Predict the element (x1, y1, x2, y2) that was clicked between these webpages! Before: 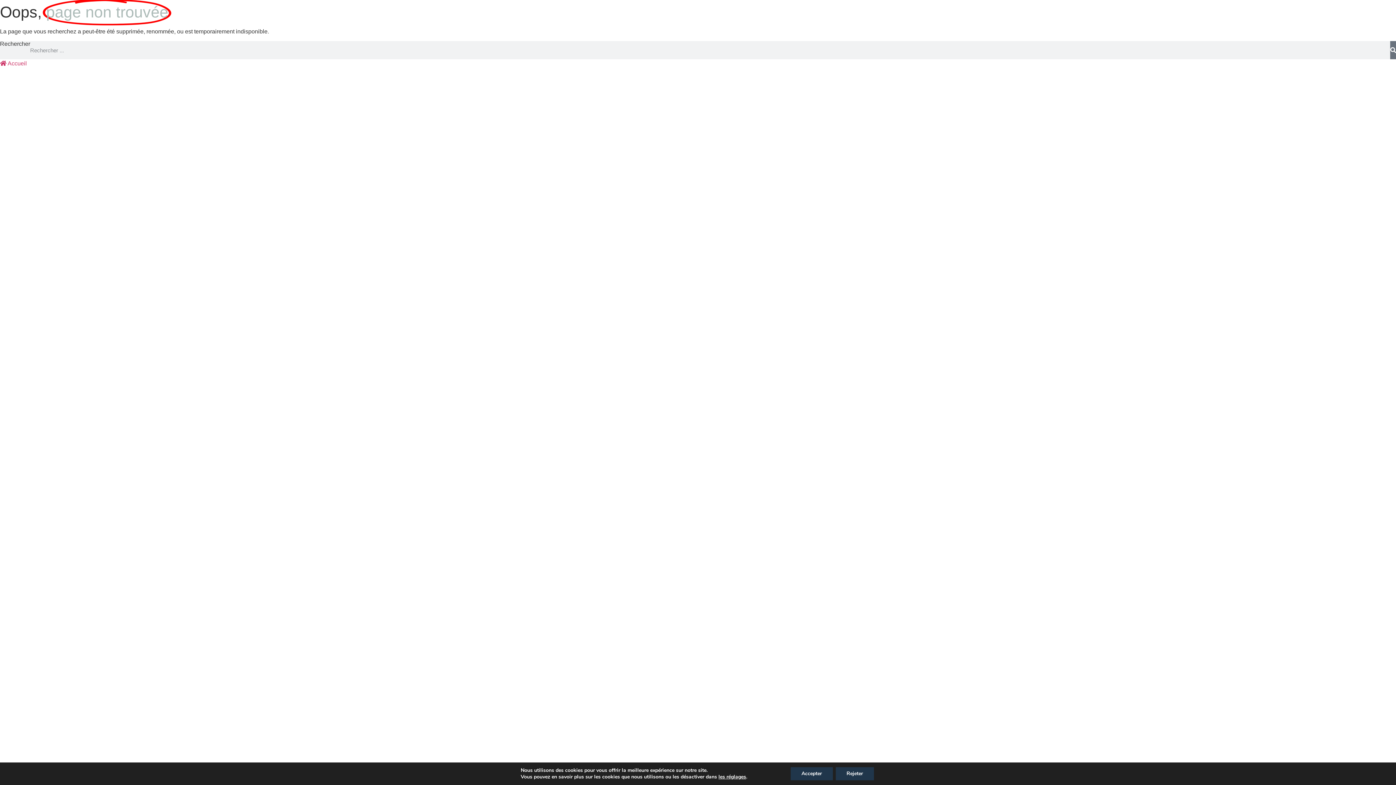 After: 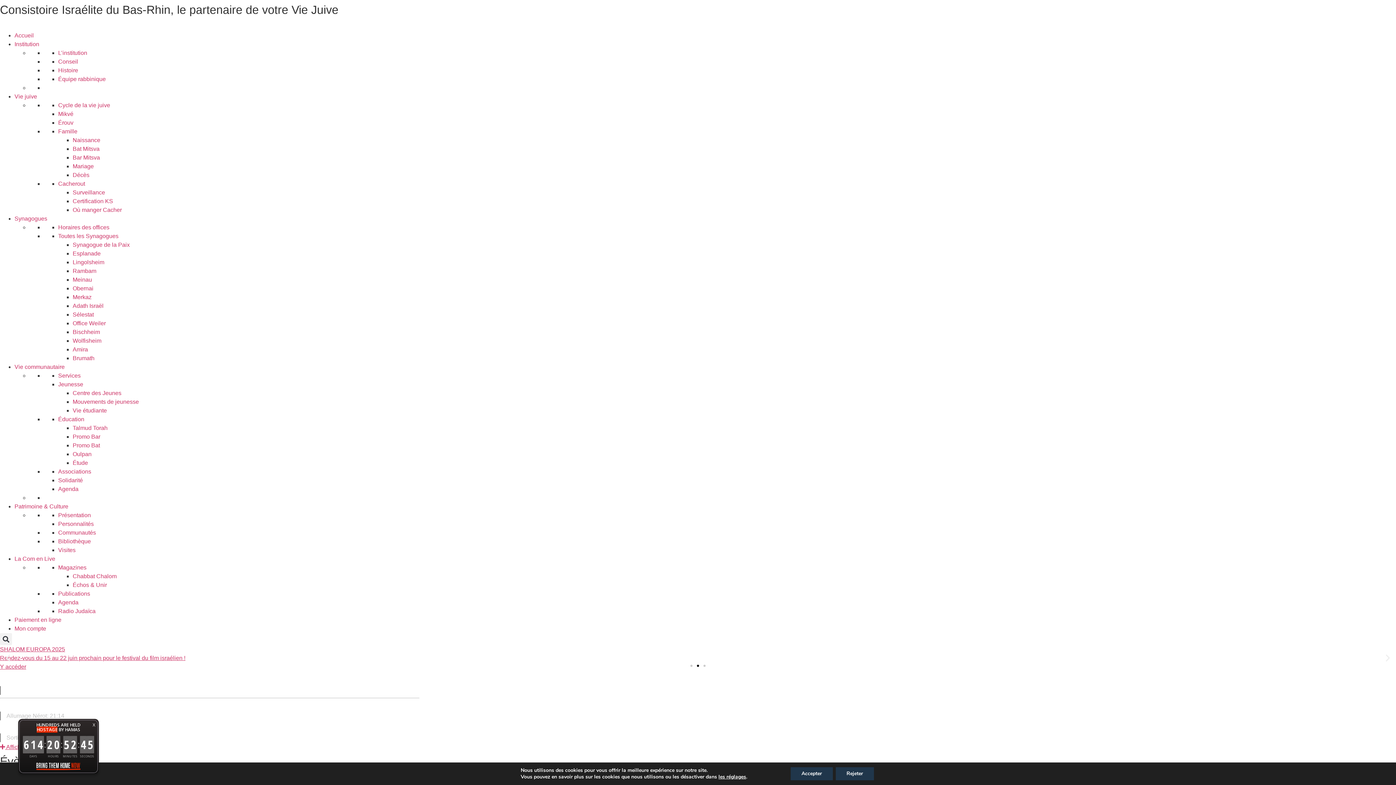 Action: bbox: (0, 60, 26, 66) label:  Accueil